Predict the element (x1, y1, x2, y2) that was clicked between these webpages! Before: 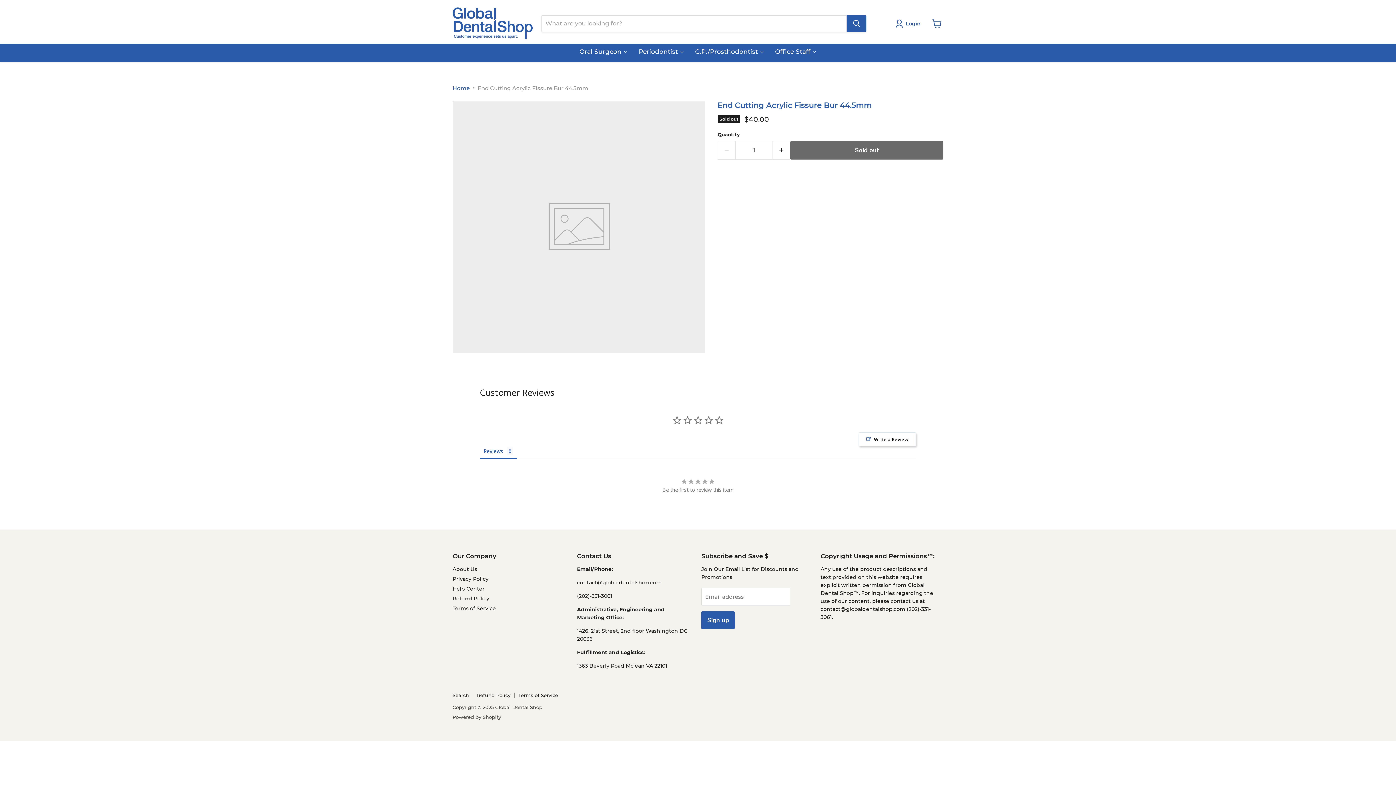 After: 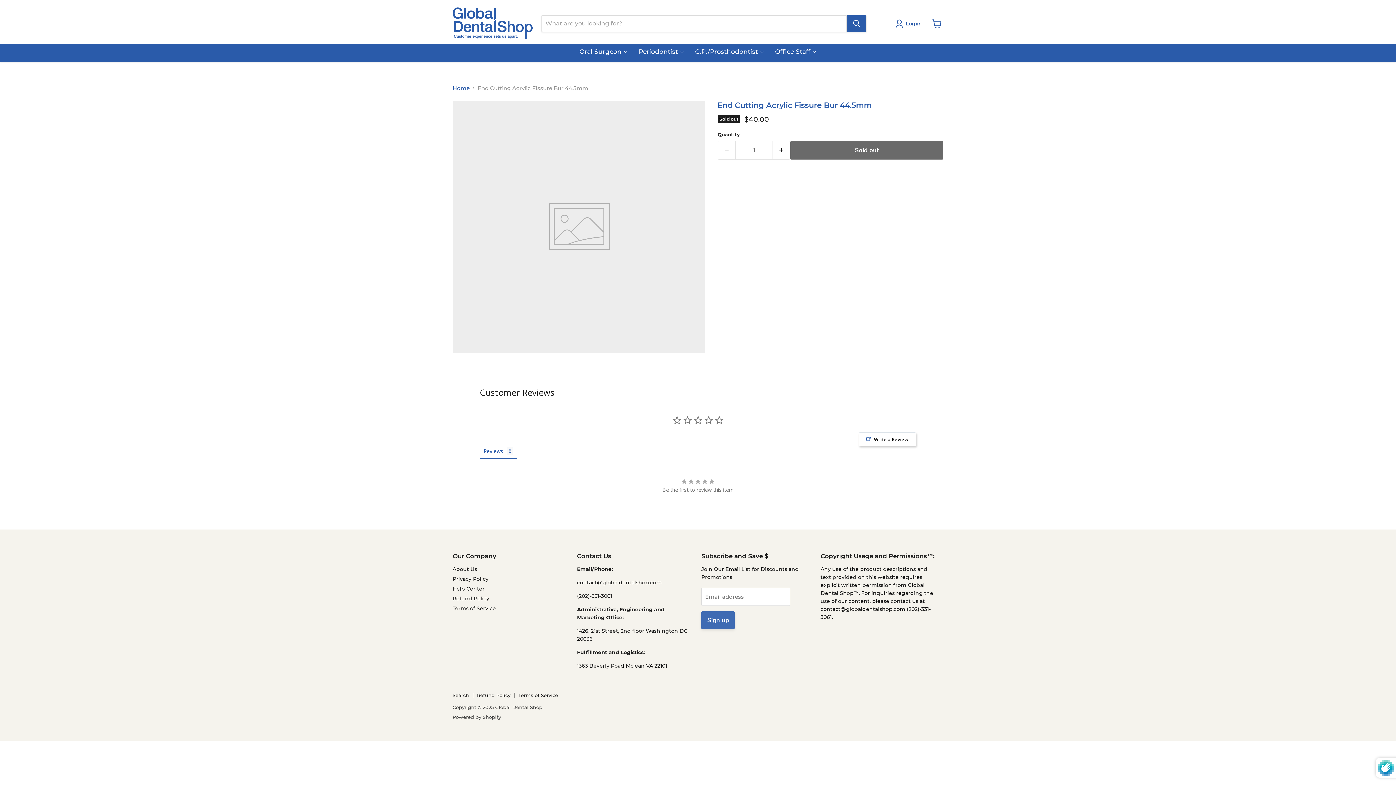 Action: label: Sign up bbox: (701, 475, 735, 493)